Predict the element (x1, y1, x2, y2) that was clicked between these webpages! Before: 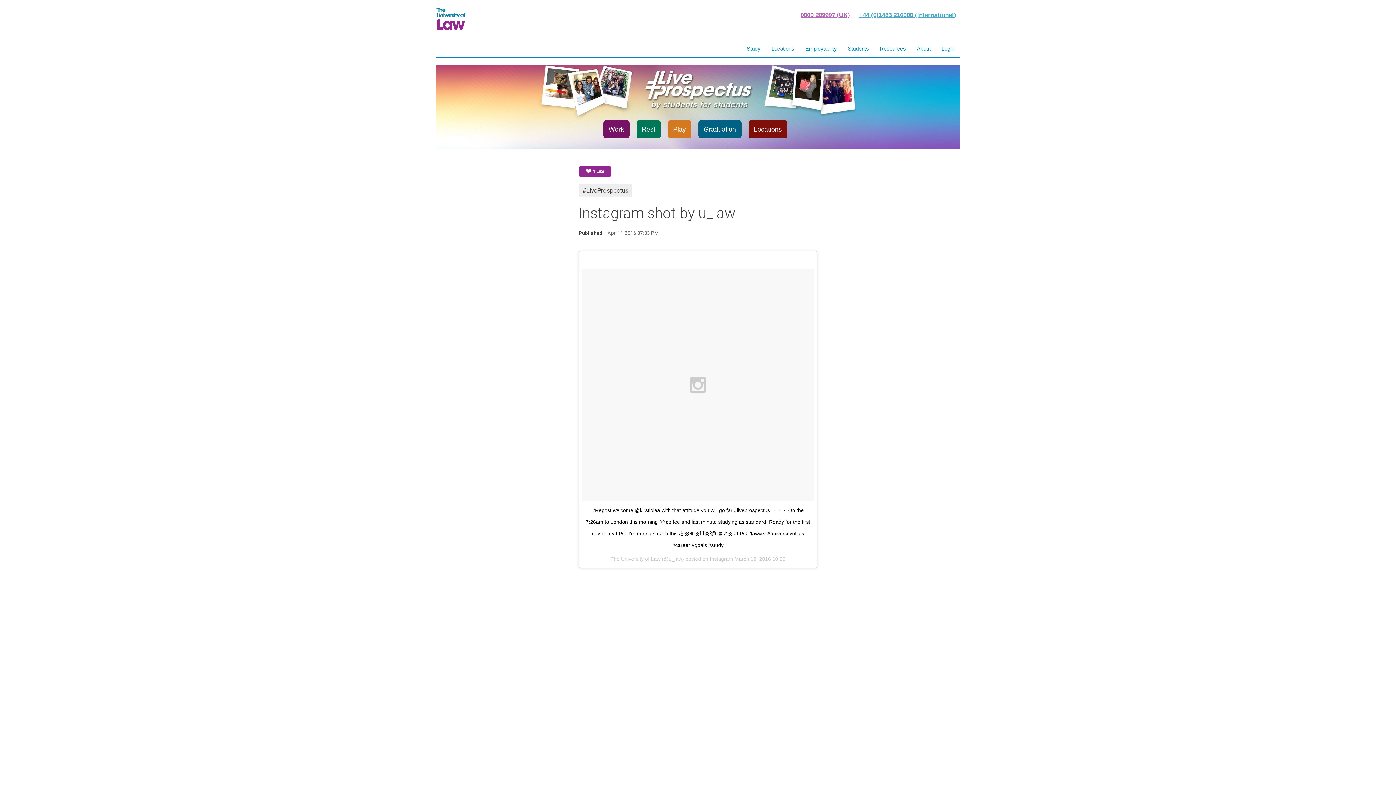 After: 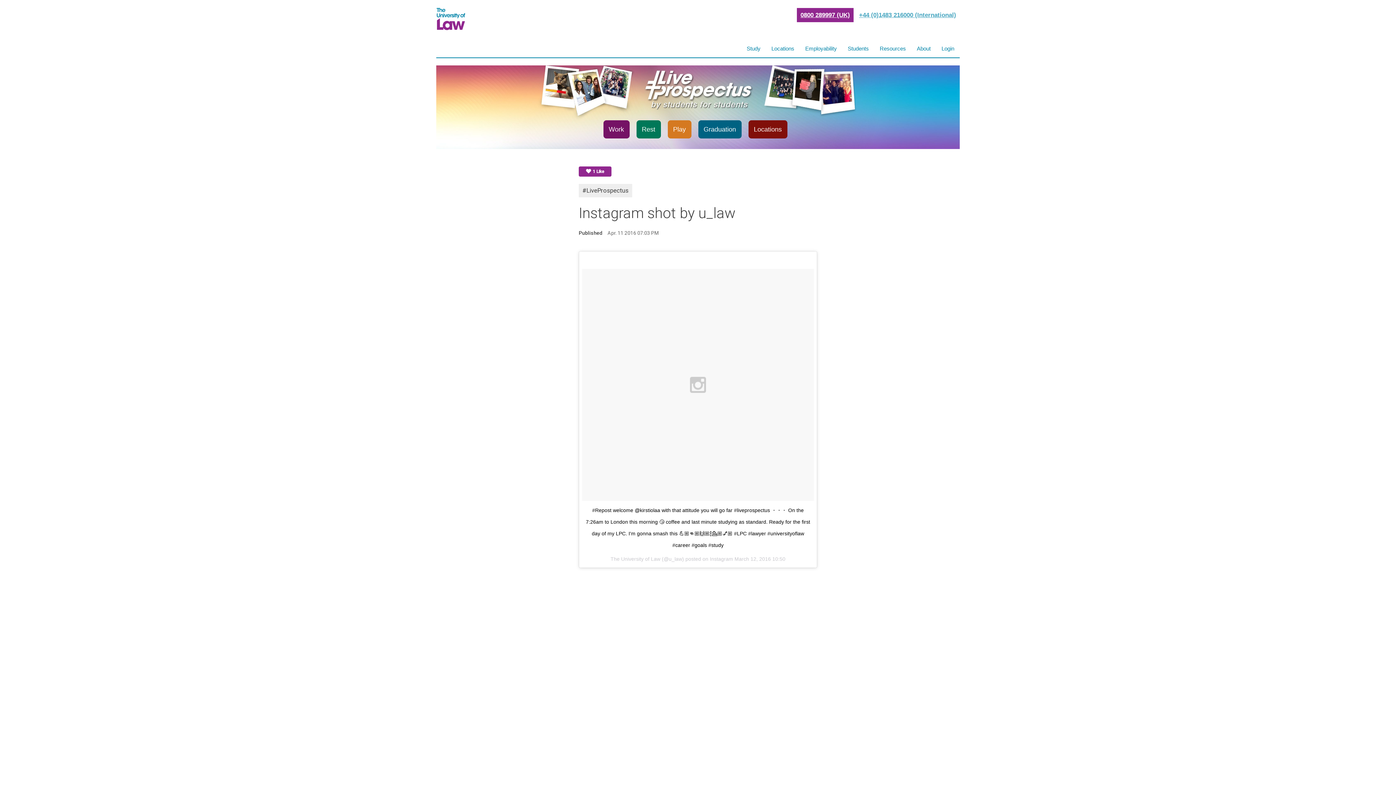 Action: bbox: (797, 8, 853, 22) label: 0800 289997 (UK)